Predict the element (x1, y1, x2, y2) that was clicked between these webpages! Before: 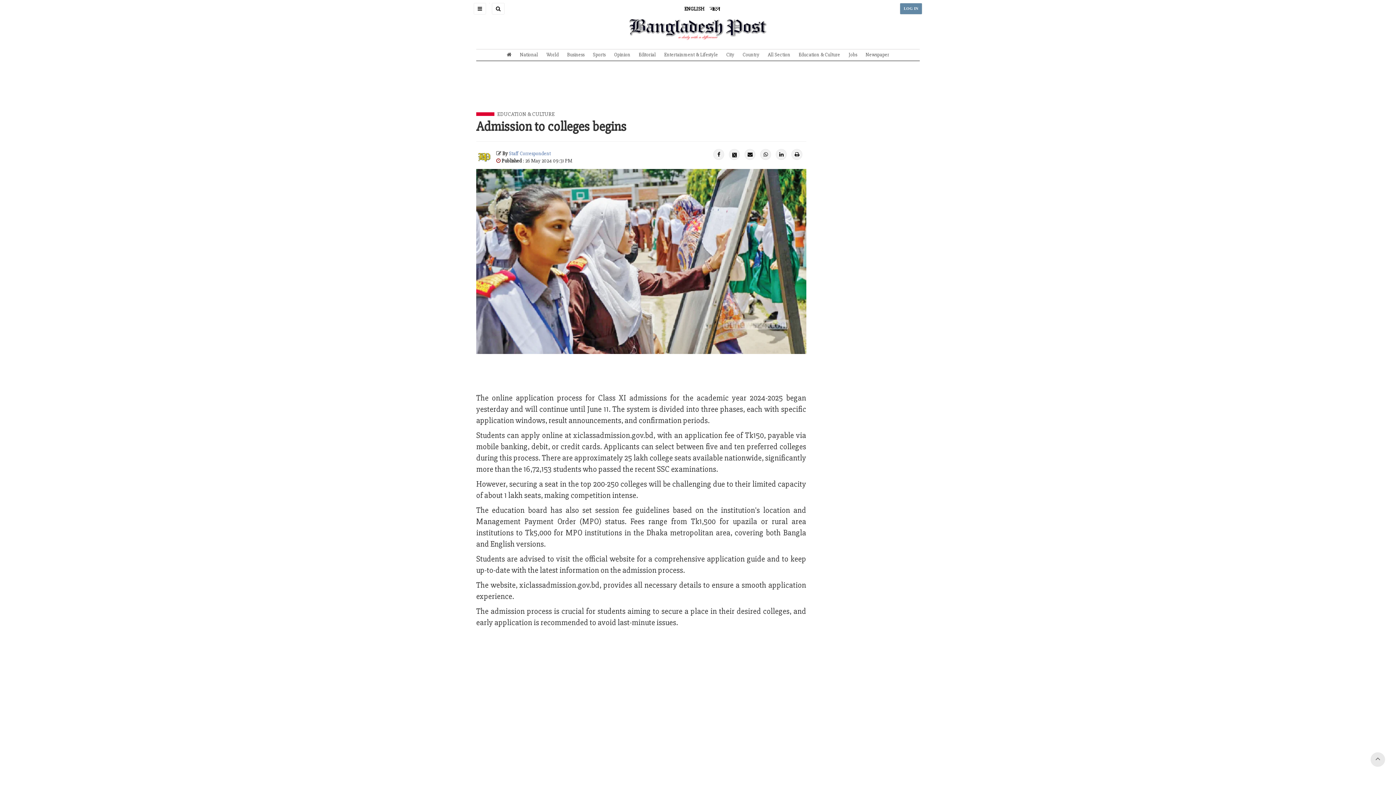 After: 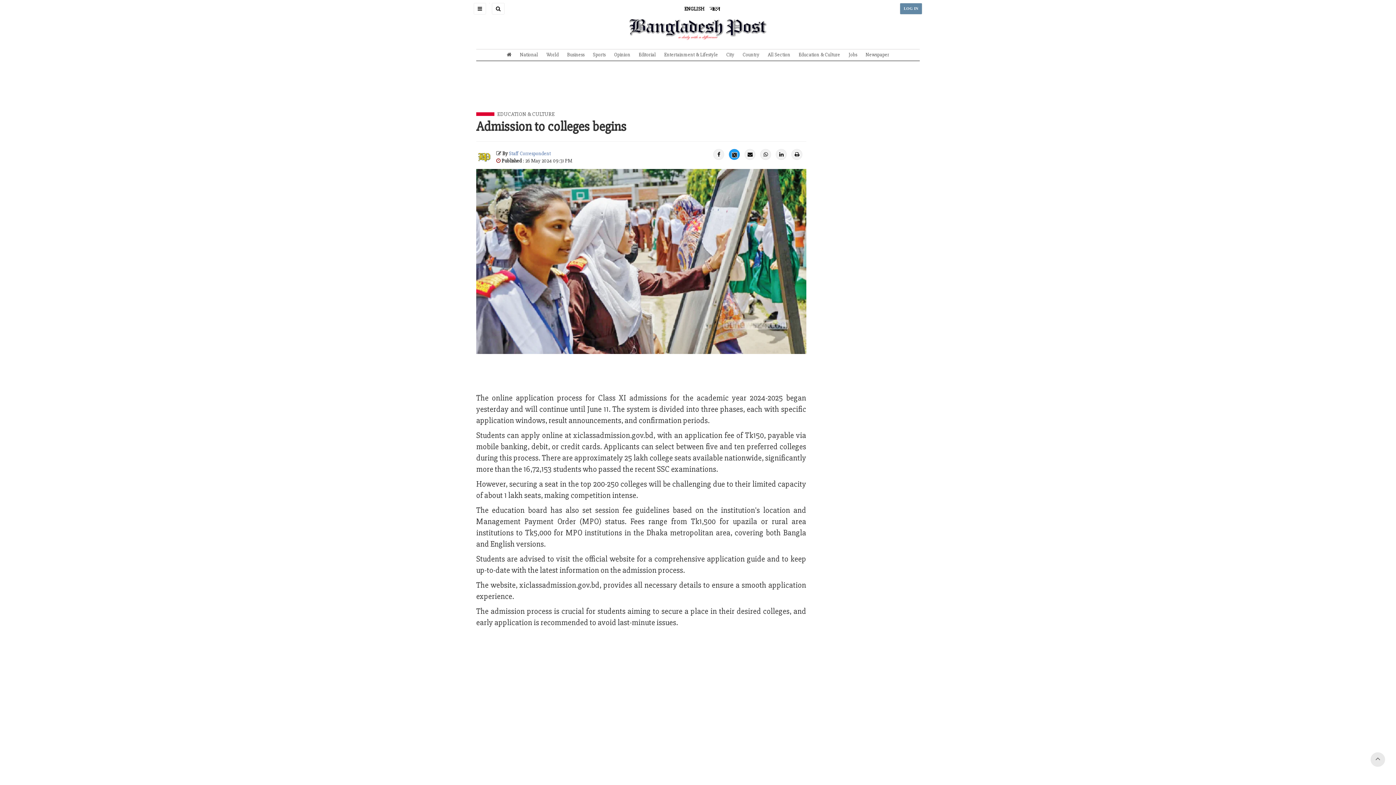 Action: bbox: (729, 149, 740, 160)